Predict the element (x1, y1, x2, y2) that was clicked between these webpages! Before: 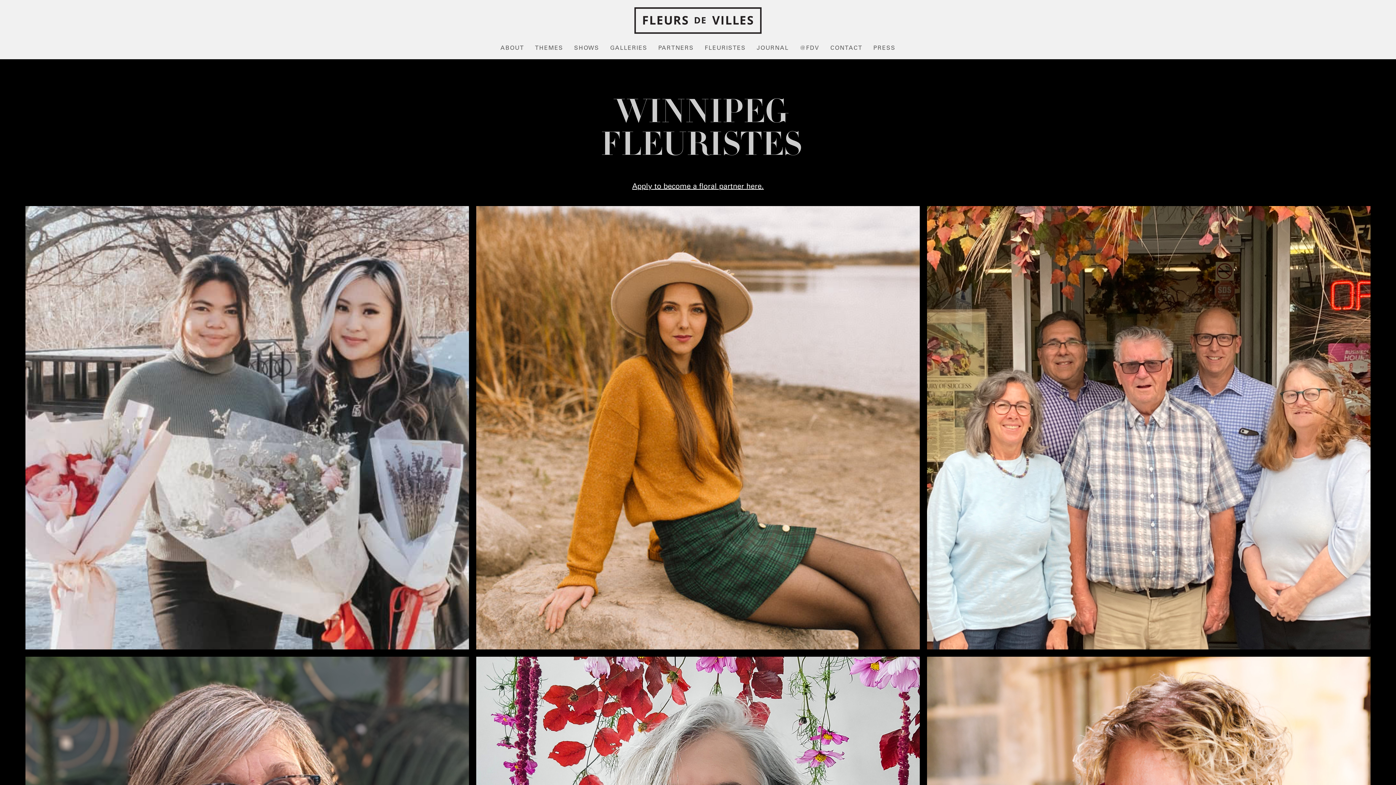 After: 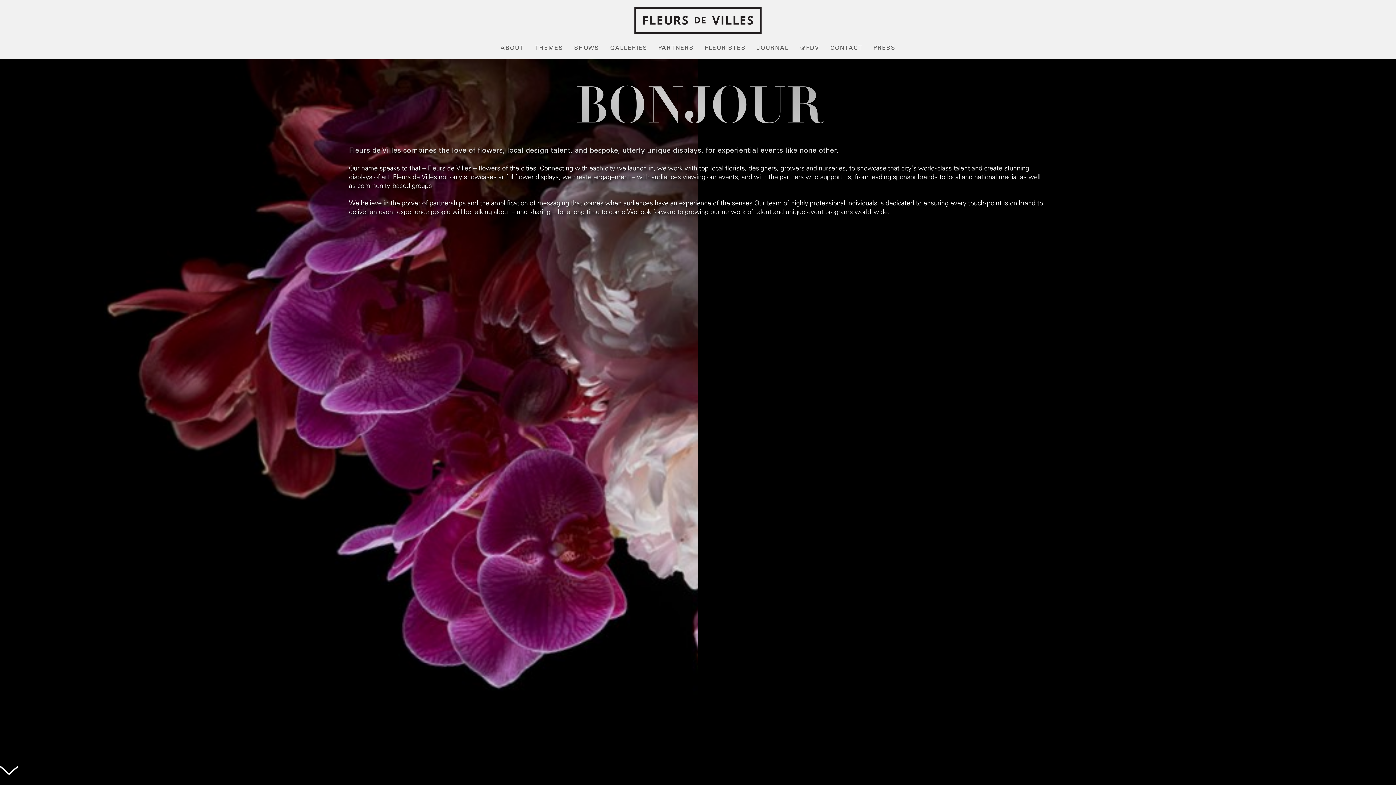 Action: bbox: (495, 37, 529, 59) label: ABOUT